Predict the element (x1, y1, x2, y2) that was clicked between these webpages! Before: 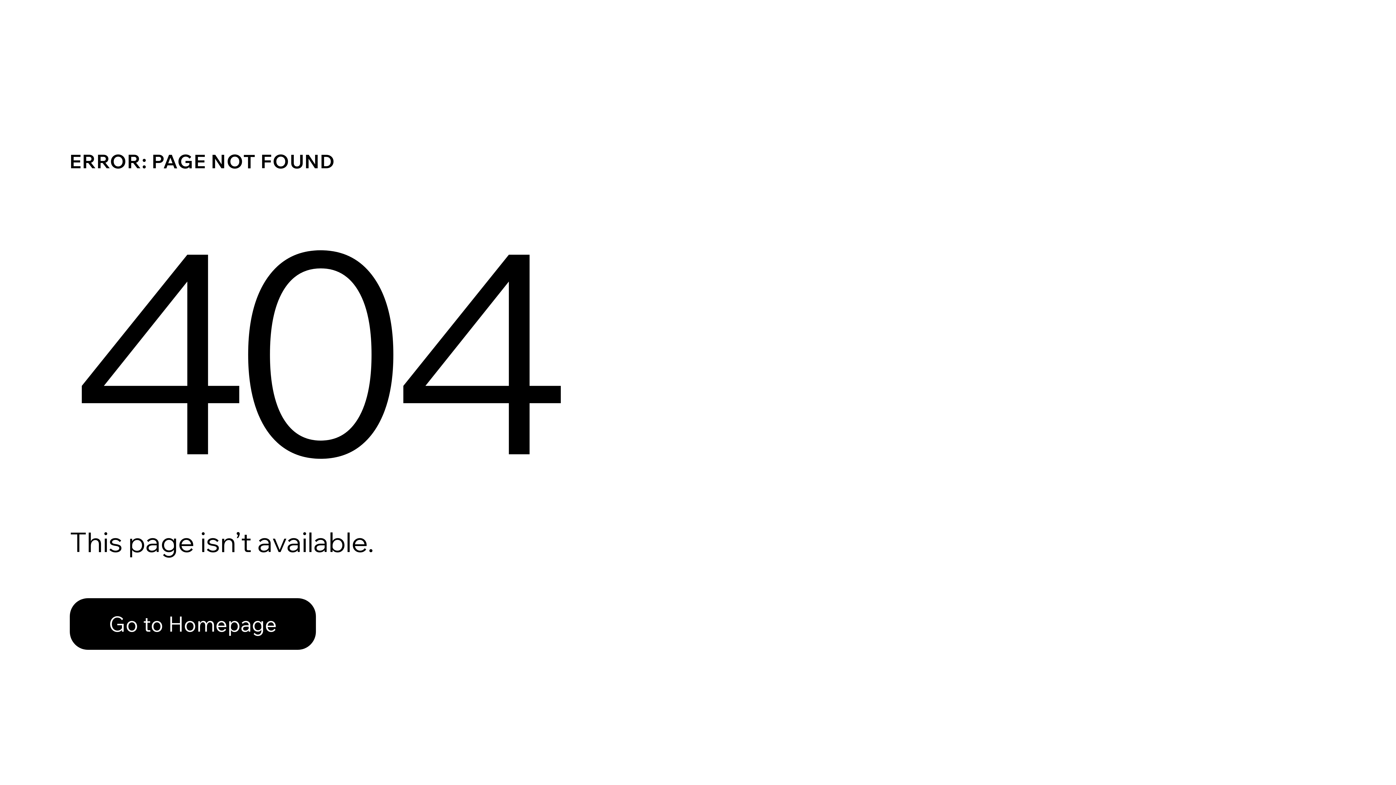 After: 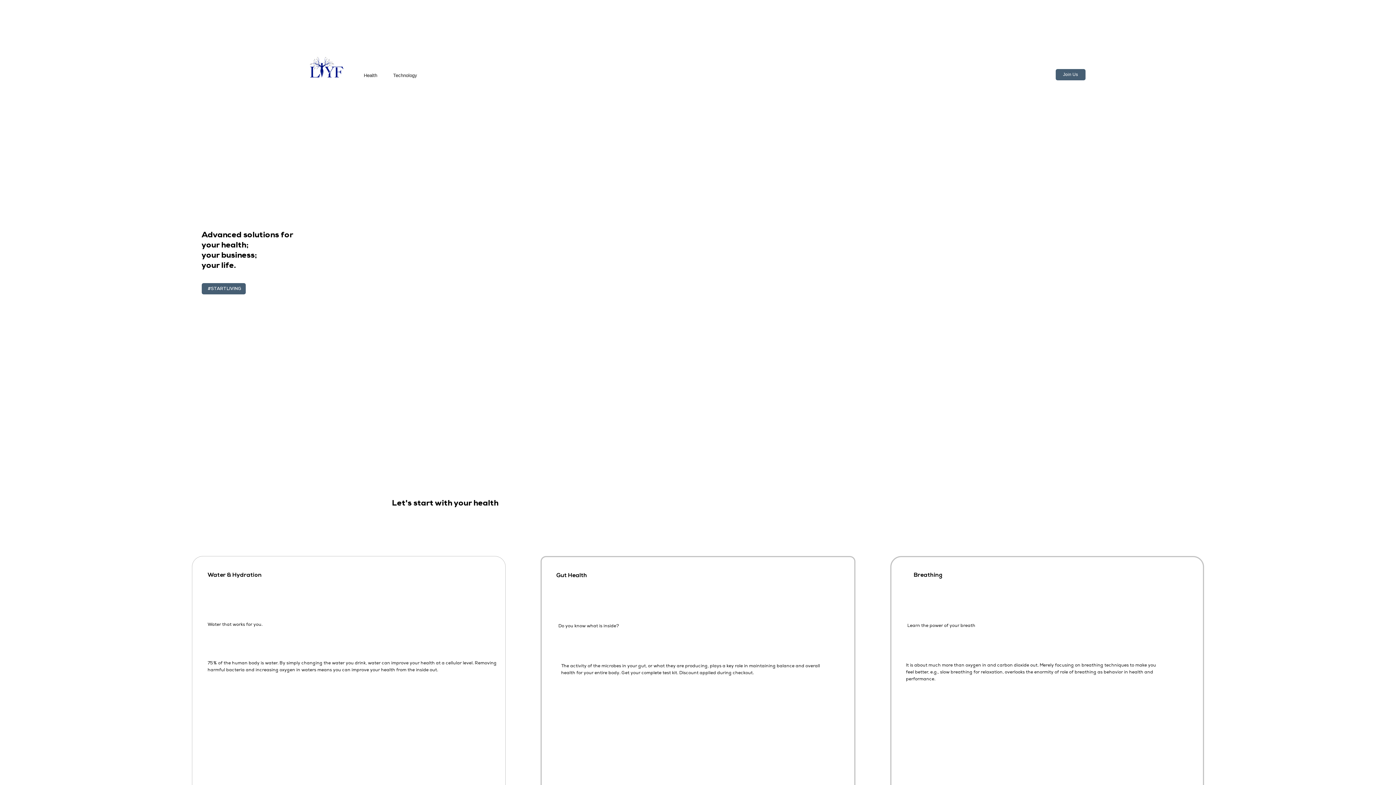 Action: label: Go to Homepage bbox: (69, 582, 768, 659)